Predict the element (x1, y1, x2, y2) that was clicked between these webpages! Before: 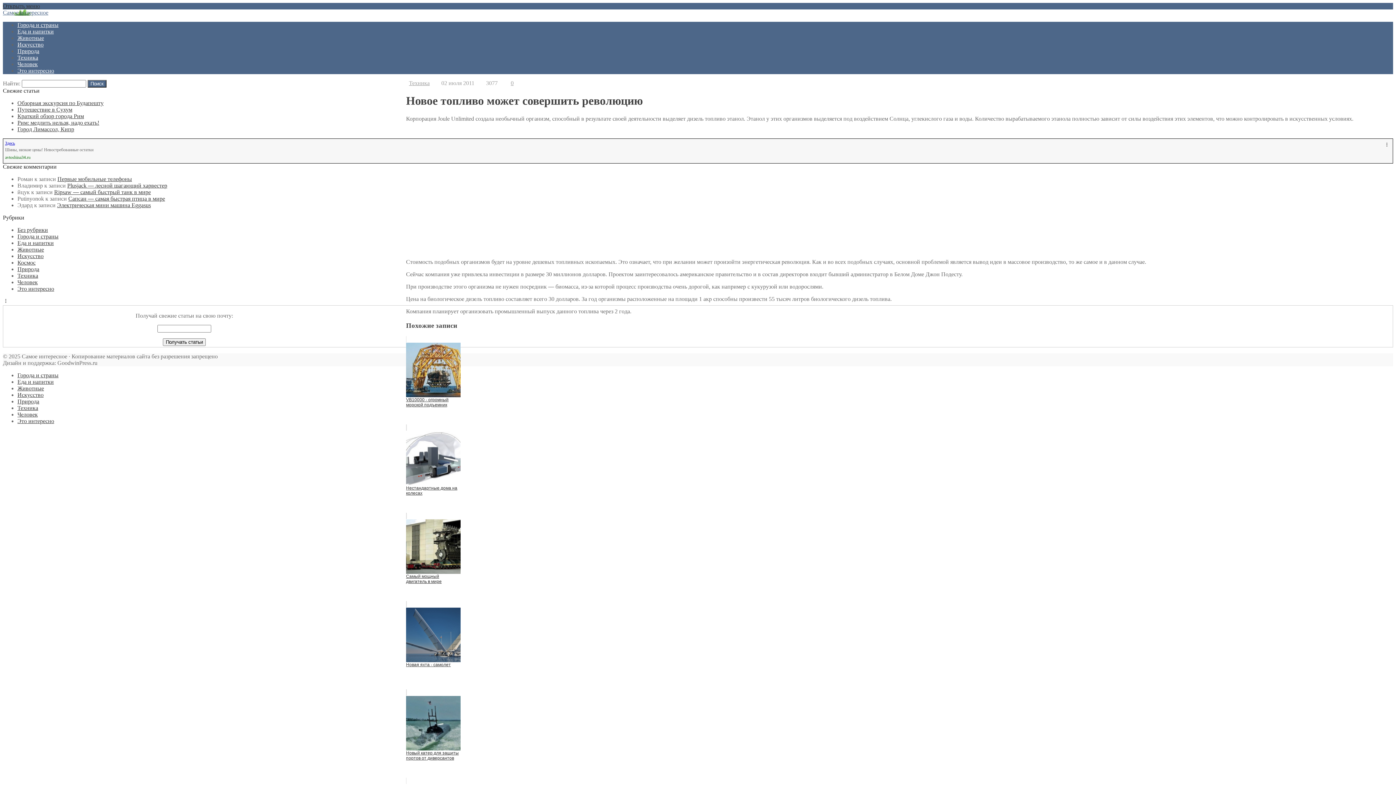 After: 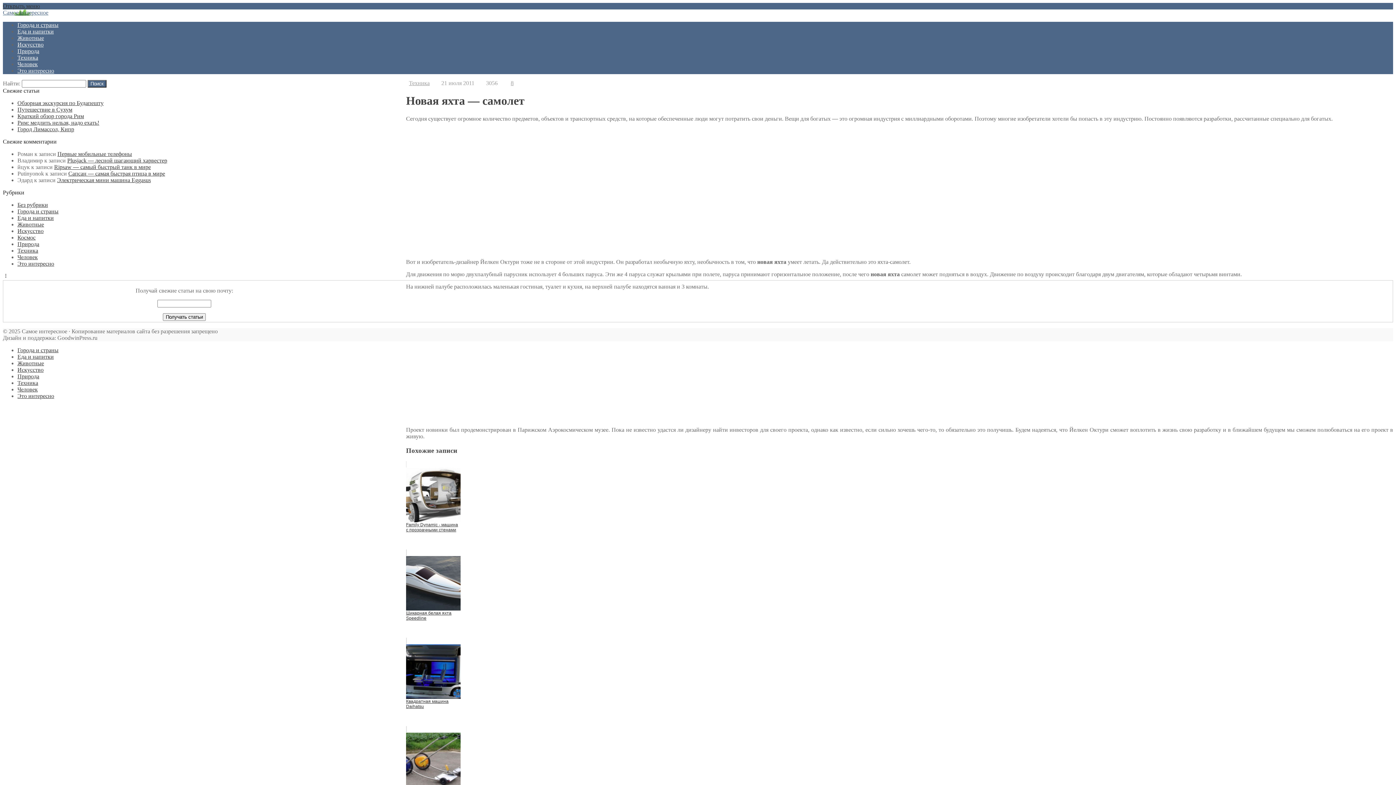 Action: label: Новая яхта - самолет bbox: (406, 601, 1393, 696)